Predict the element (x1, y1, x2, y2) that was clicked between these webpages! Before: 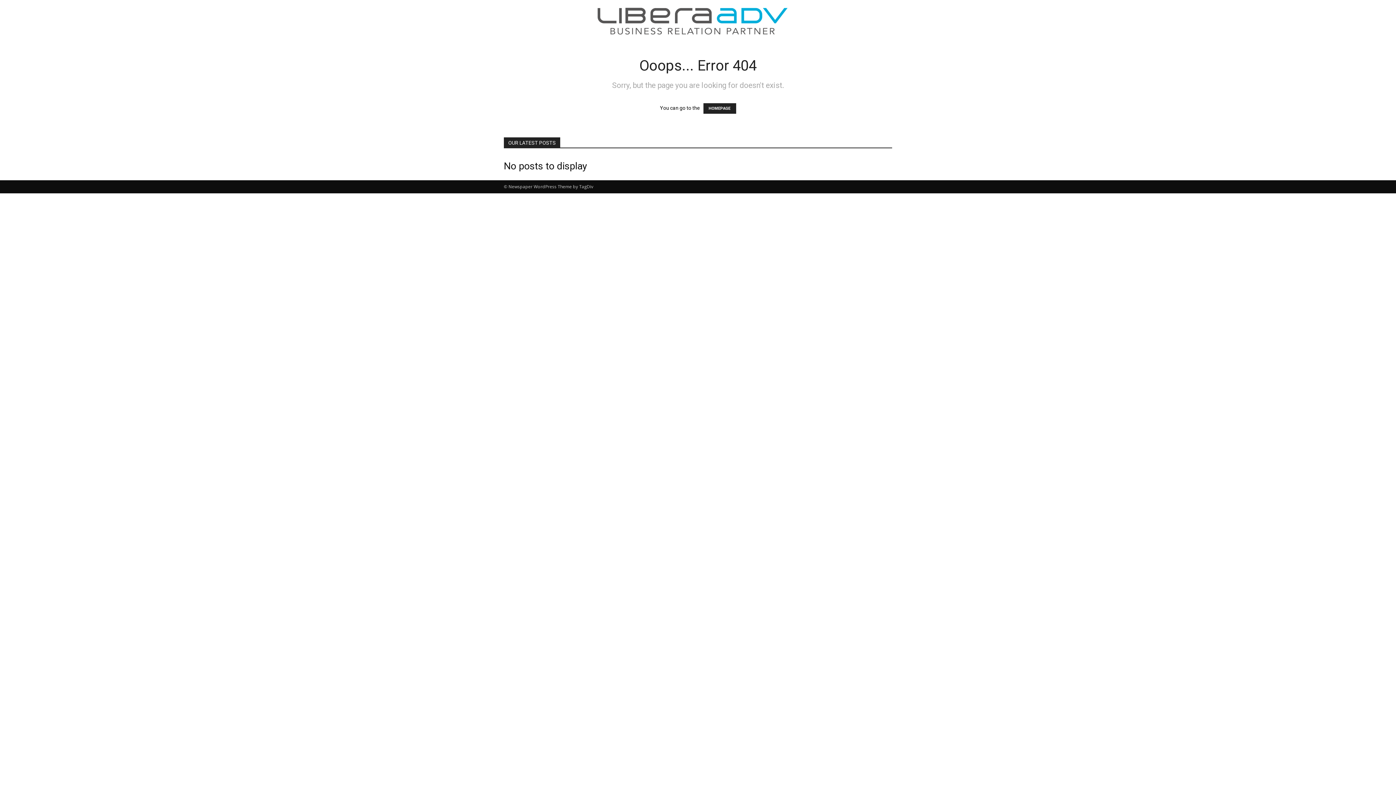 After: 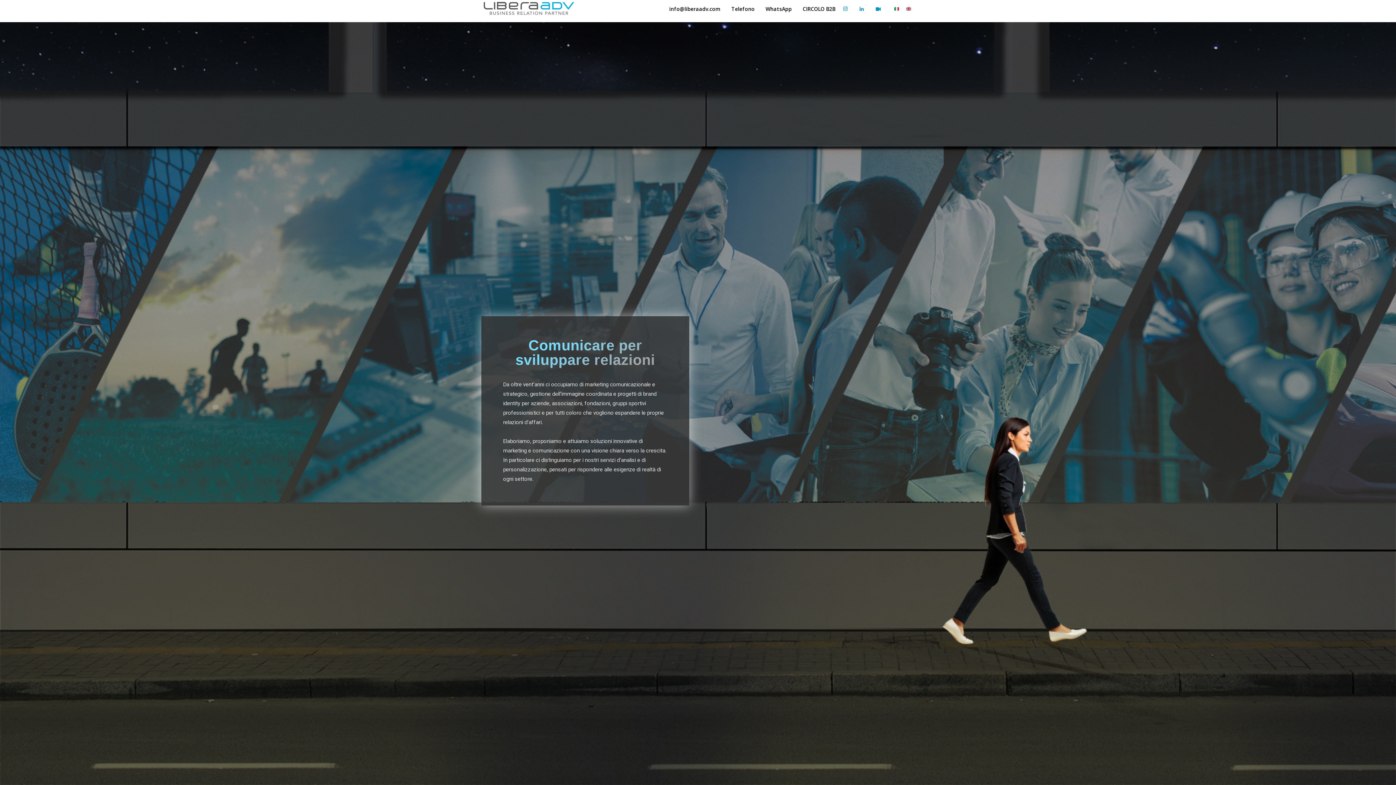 Action: bbox: (703, 103, 736, 113) label: HOMEPAGE